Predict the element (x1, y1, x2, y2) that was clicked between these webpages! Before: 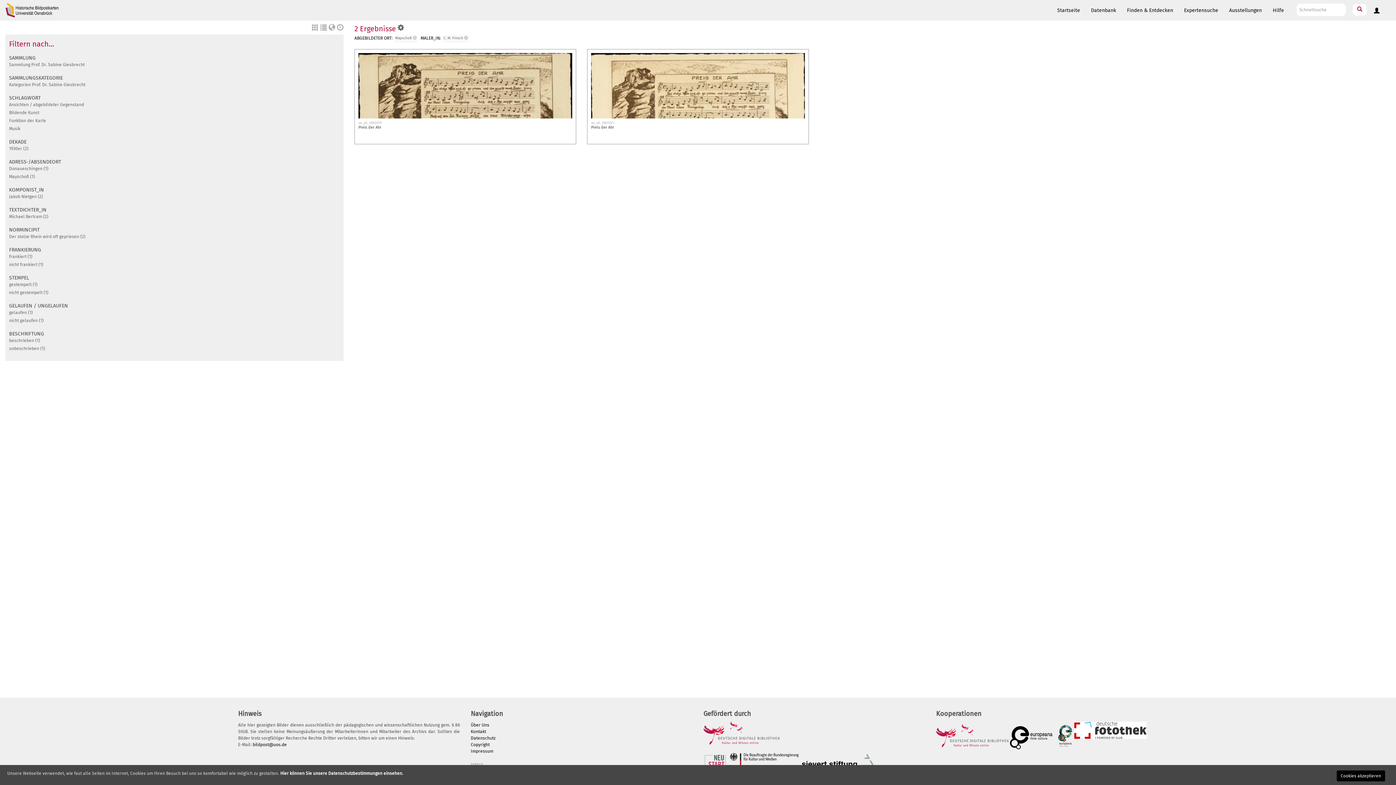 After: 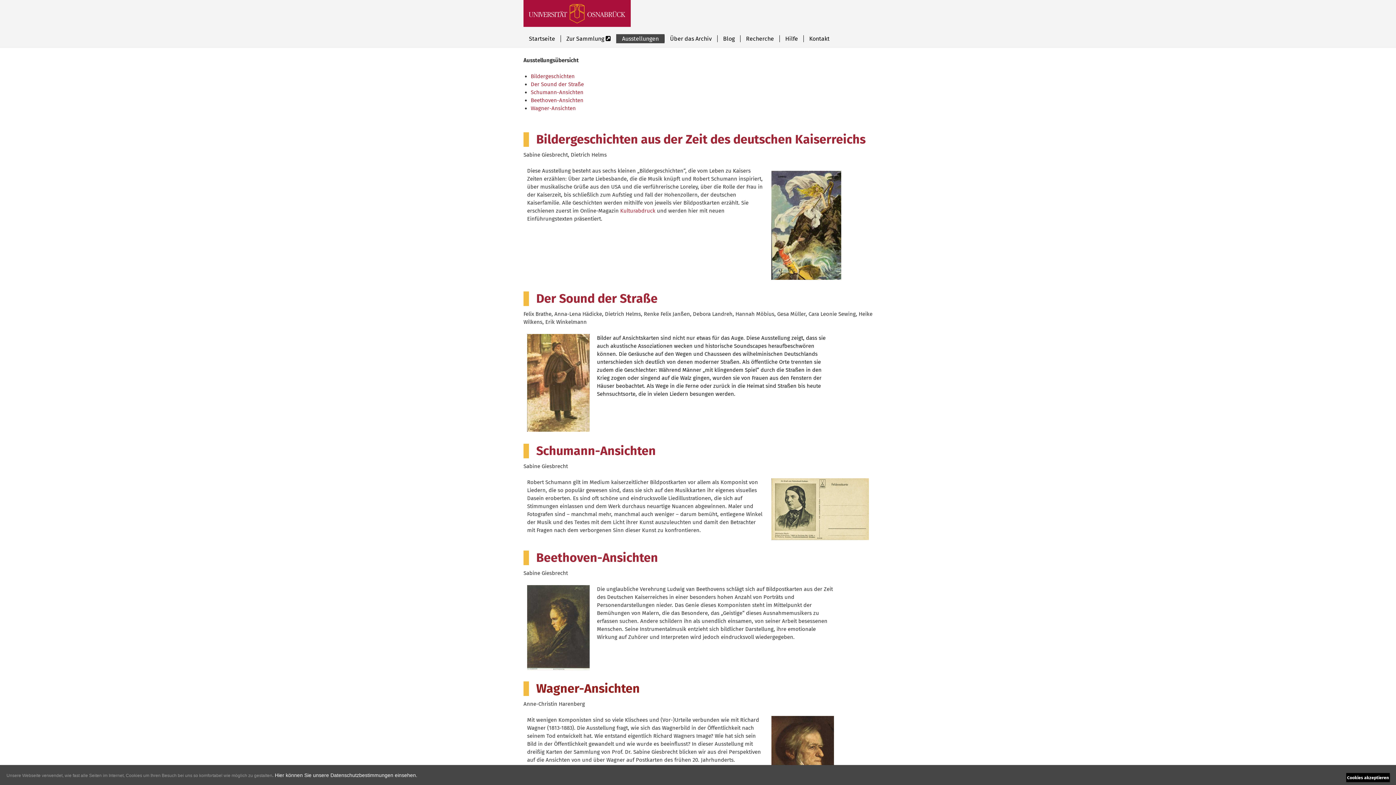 Action: bbox: (1224, 0, 1267, 20) label: Ausstellungen